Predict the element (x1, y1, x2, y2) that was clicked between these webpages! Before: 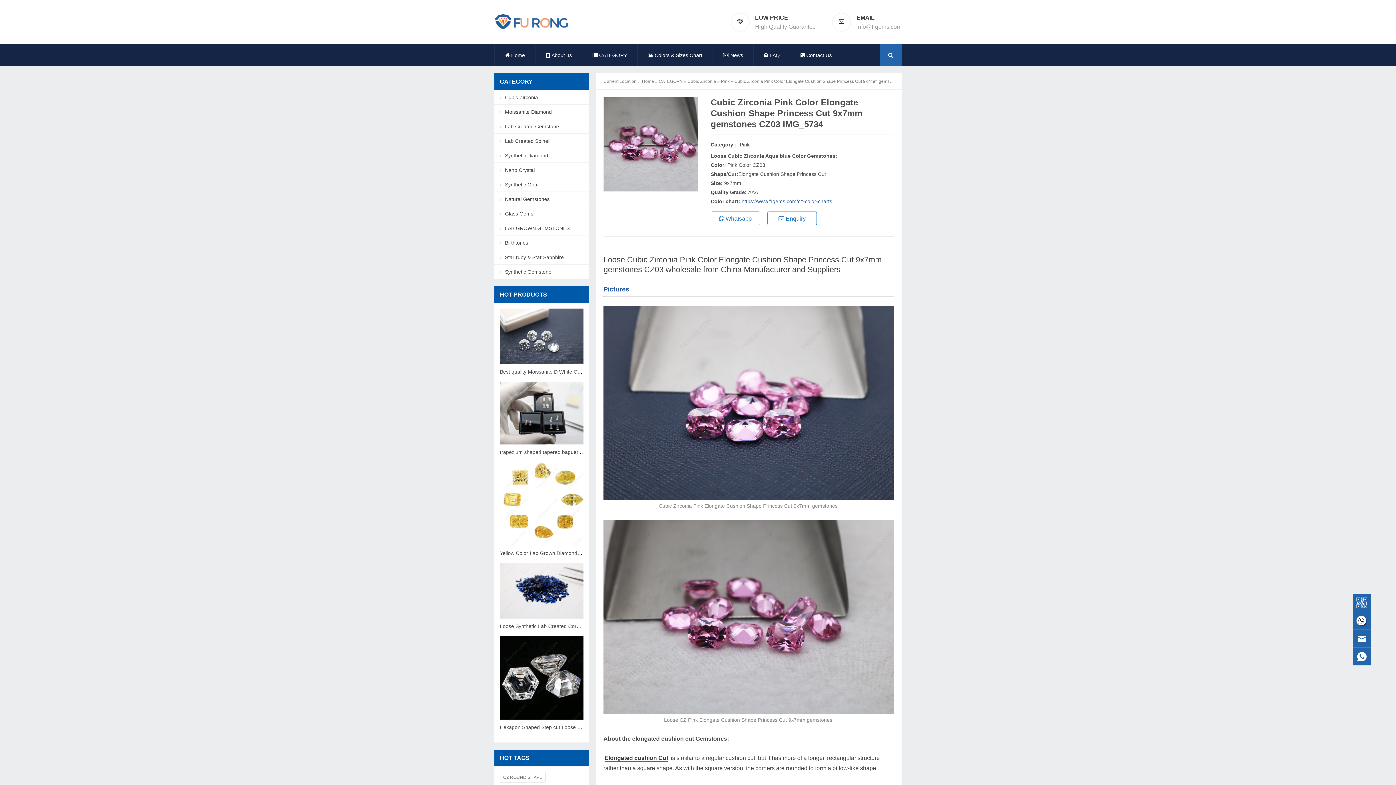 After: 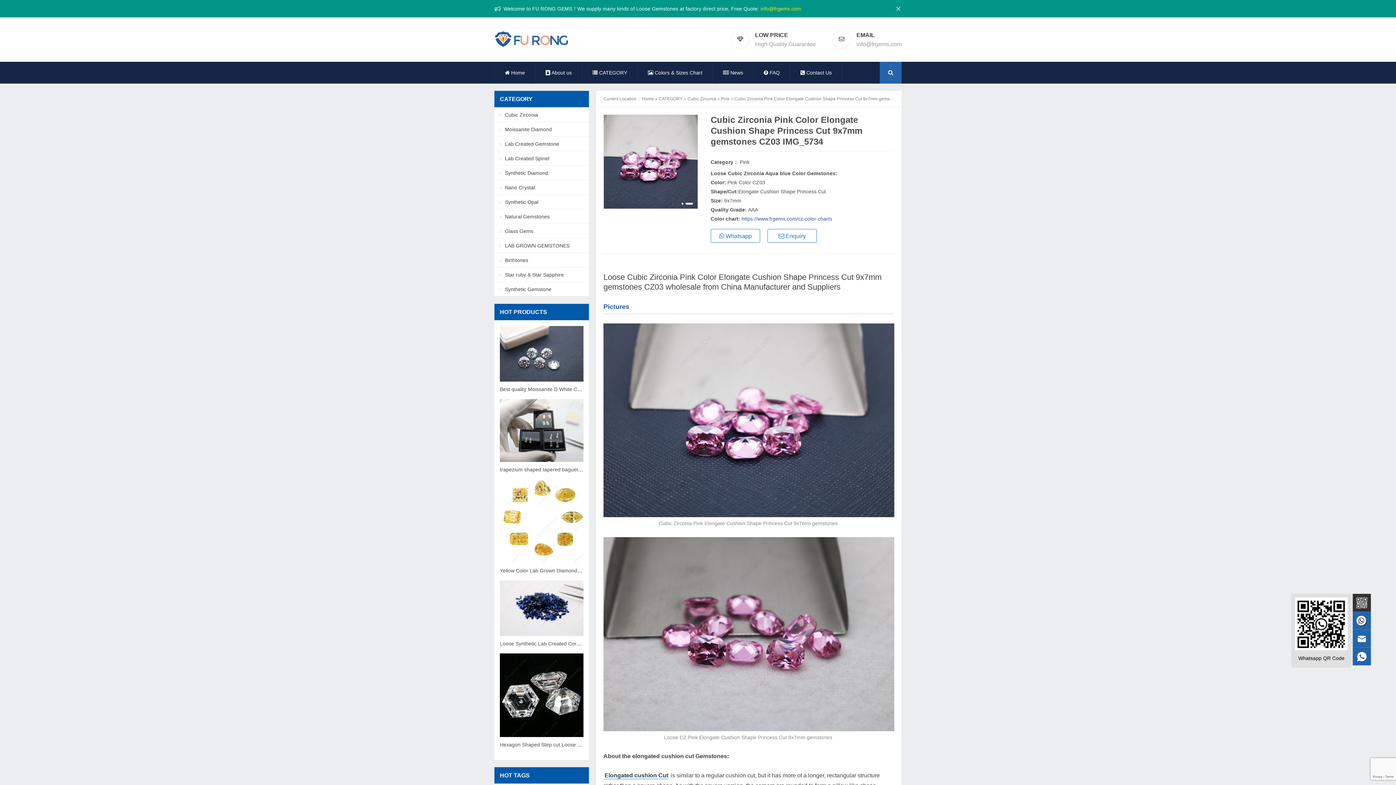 Action: bbox: (1353, 594, 1371, 612)